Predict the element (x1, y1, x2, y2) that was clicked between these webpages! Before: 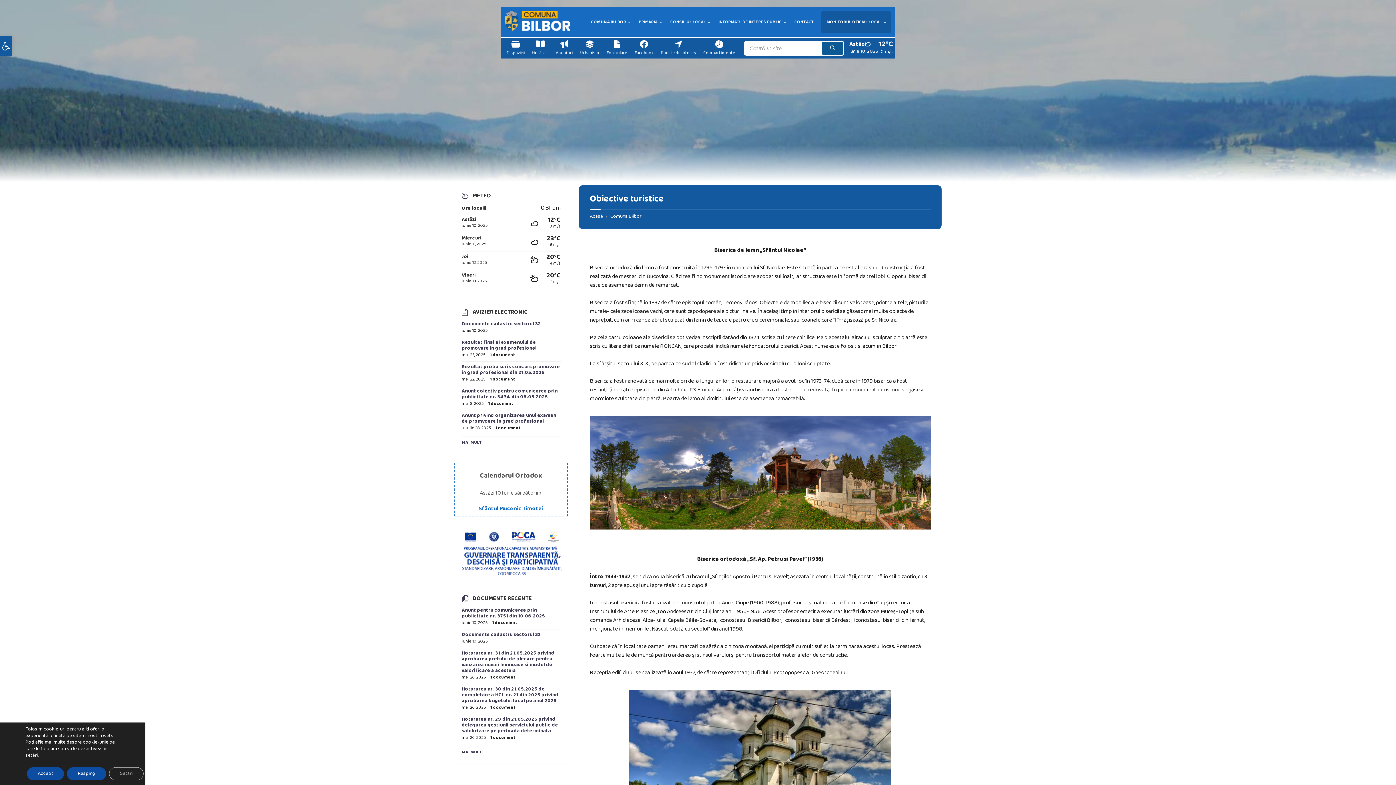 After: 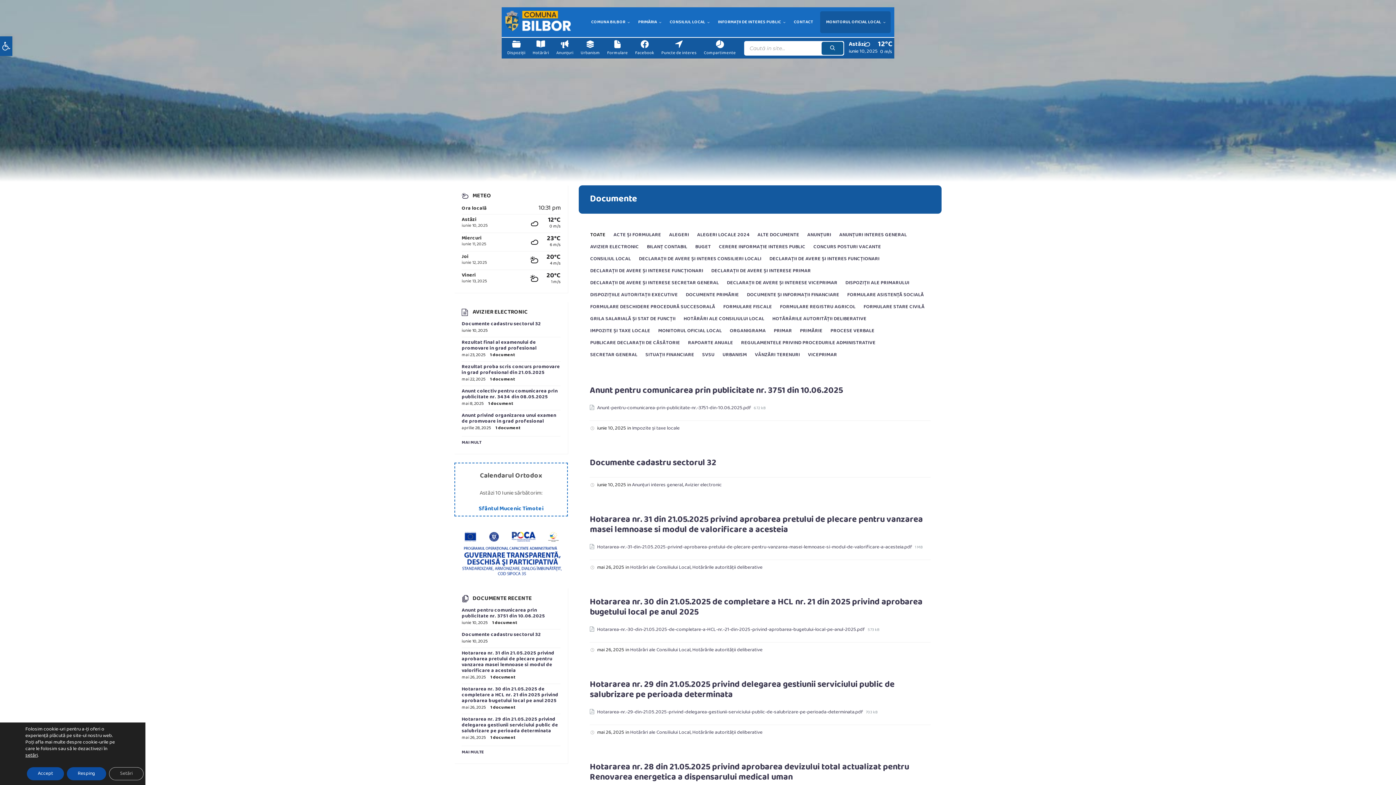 Action: bbox: (461, 749, 484, 756) label: MAI MULTE